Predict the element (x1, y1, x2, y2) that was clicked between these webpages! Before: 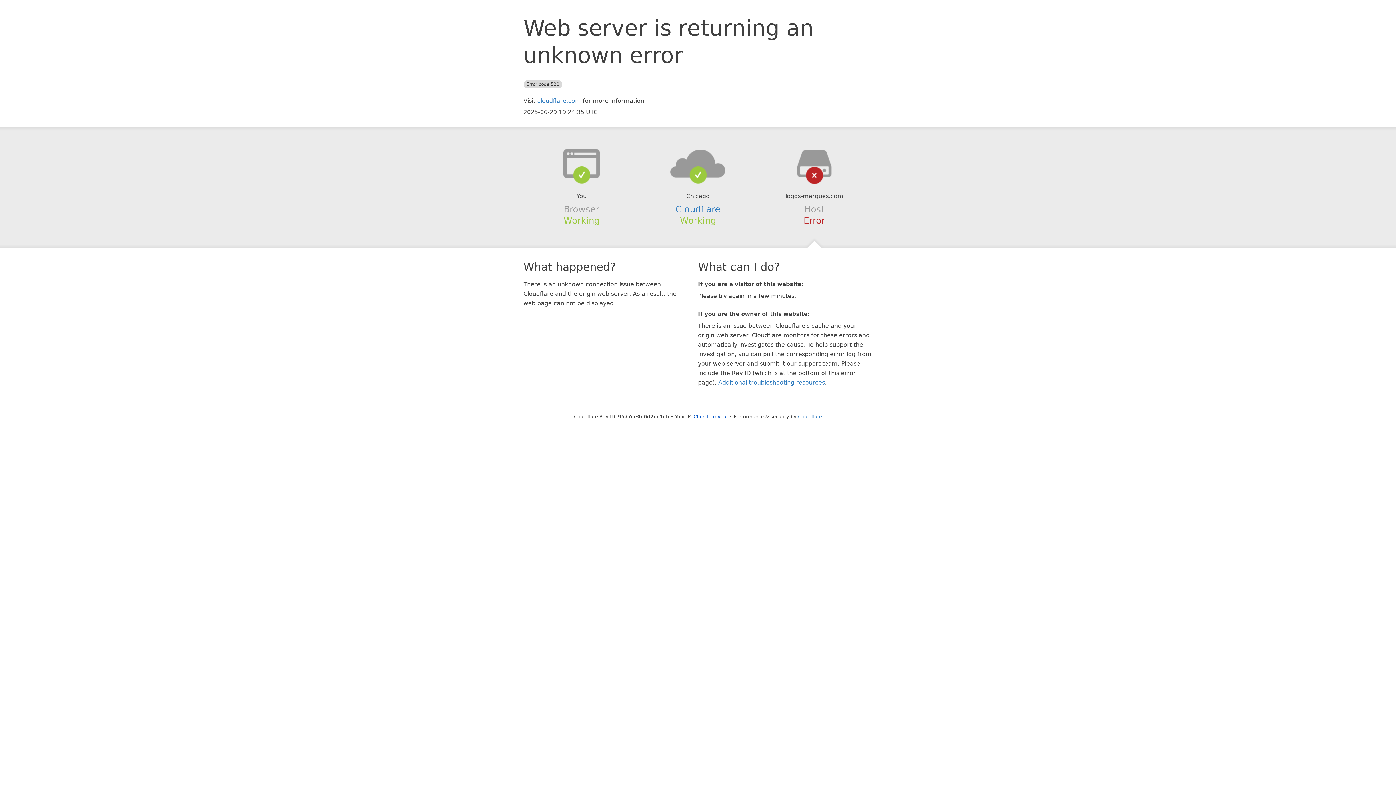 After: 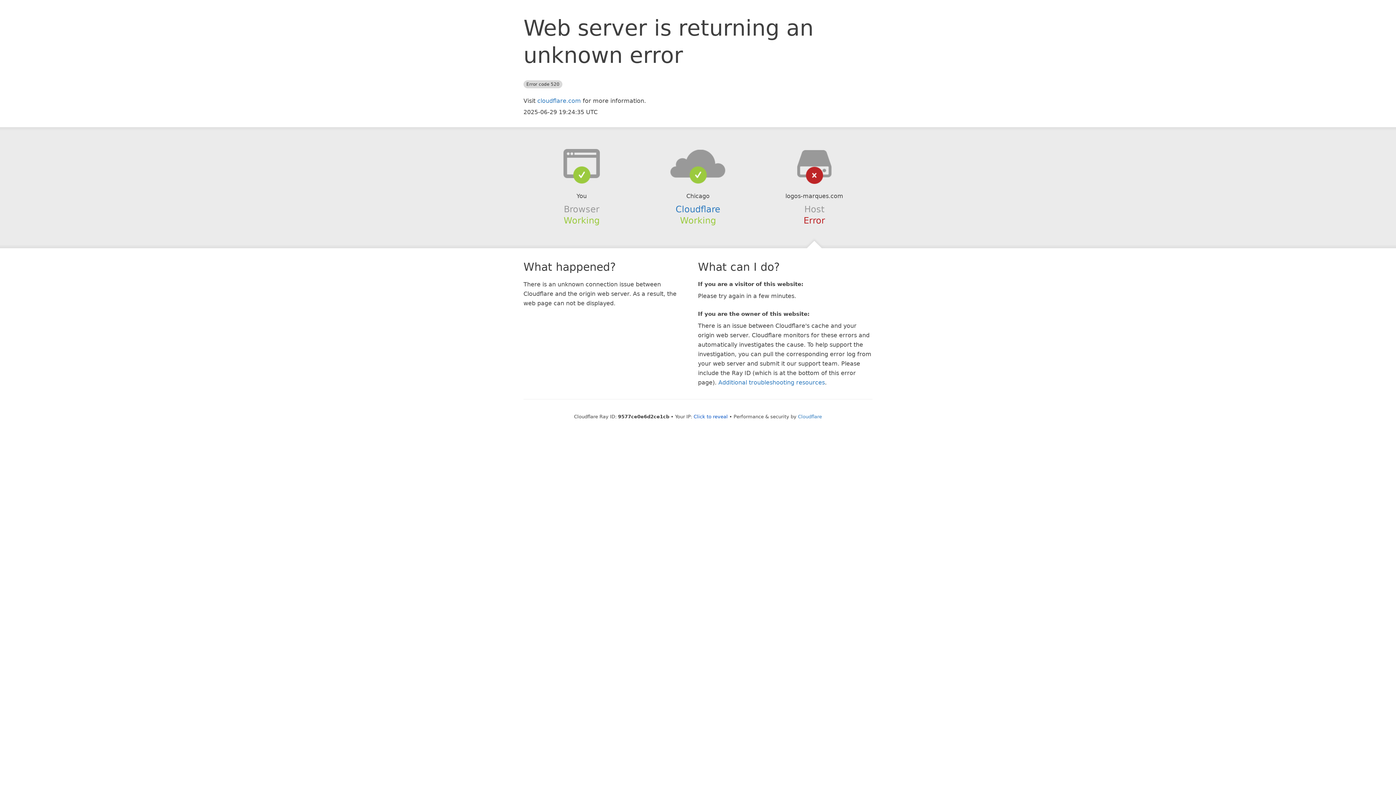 Action: bbox: (639, 148, 756, 178)